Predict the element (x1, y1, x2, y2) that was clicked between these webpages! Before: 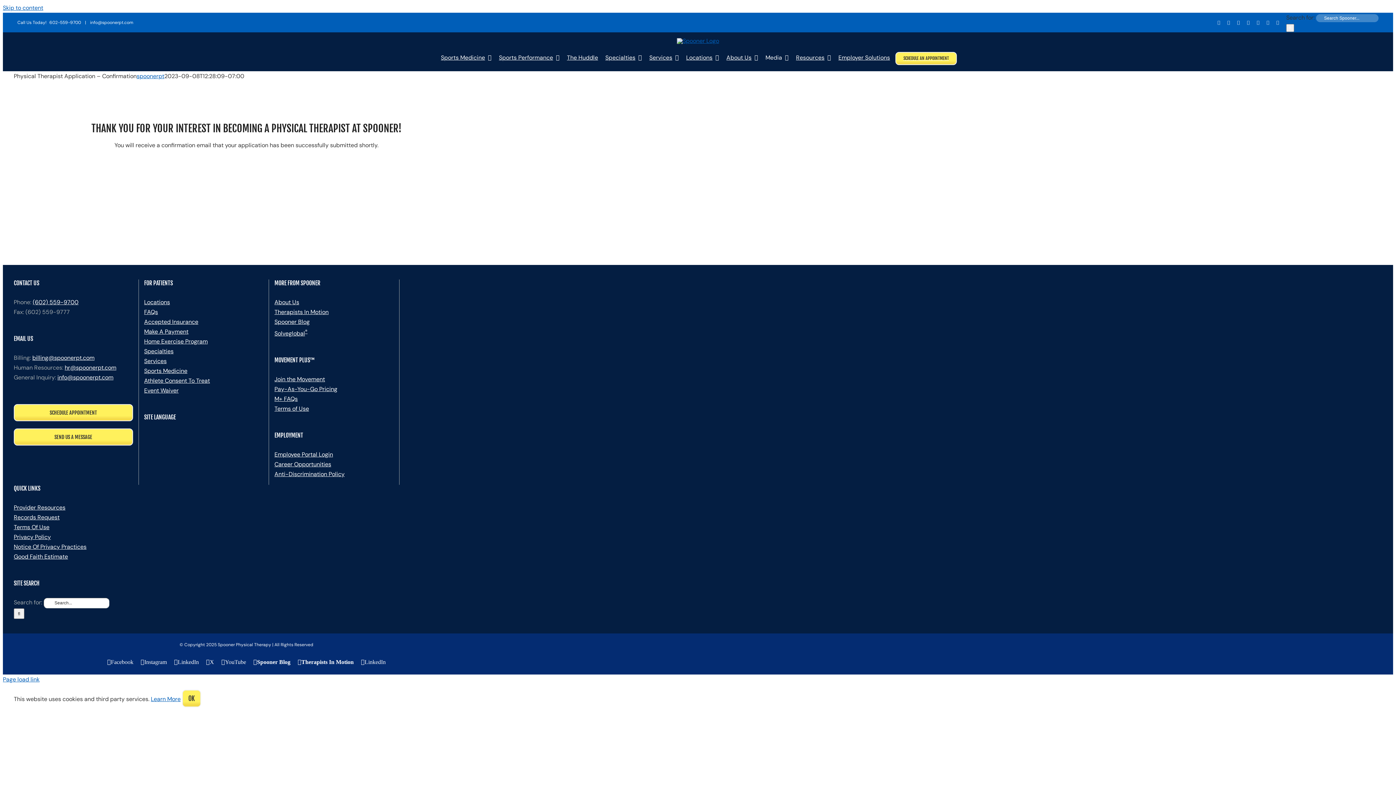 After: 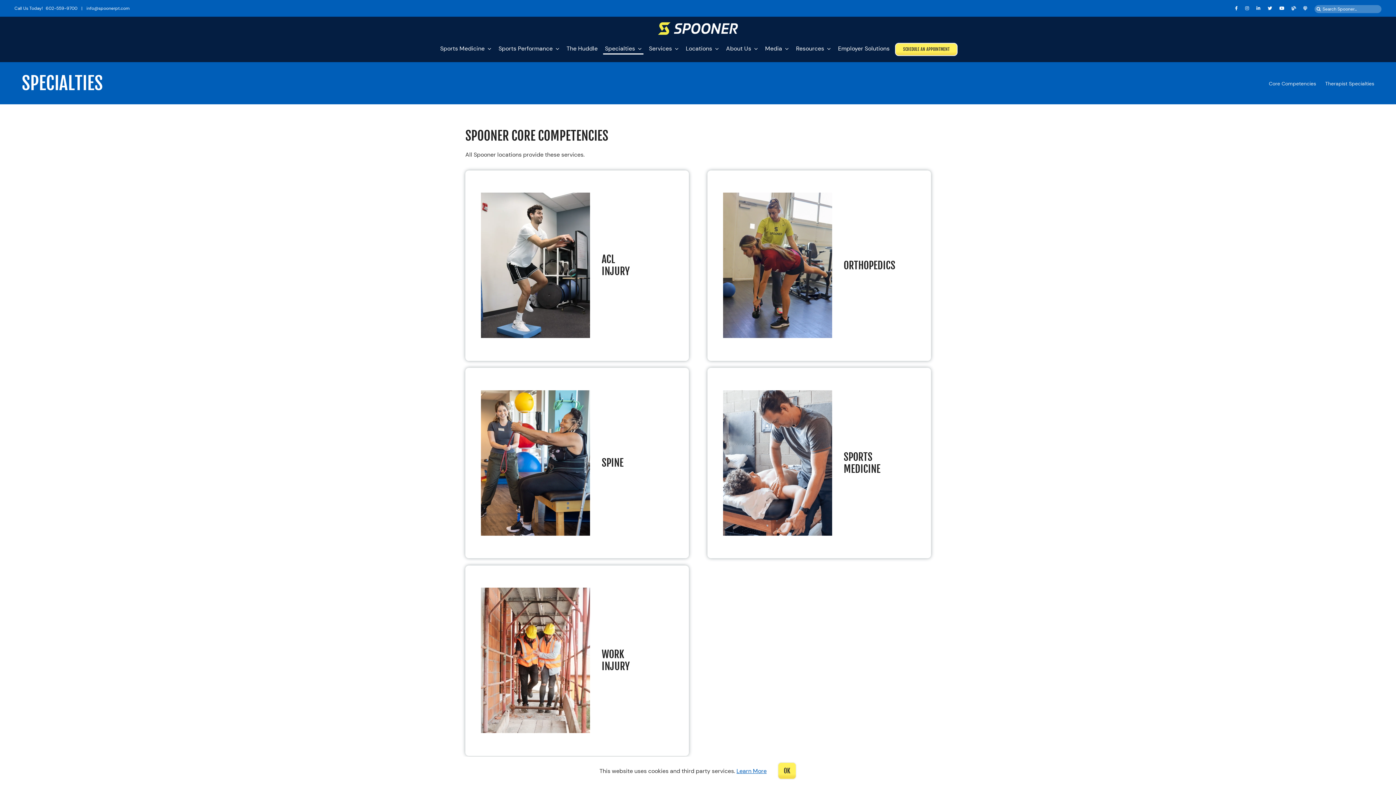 Action: label: Specialties bbox: (144, 347, 173, 355)